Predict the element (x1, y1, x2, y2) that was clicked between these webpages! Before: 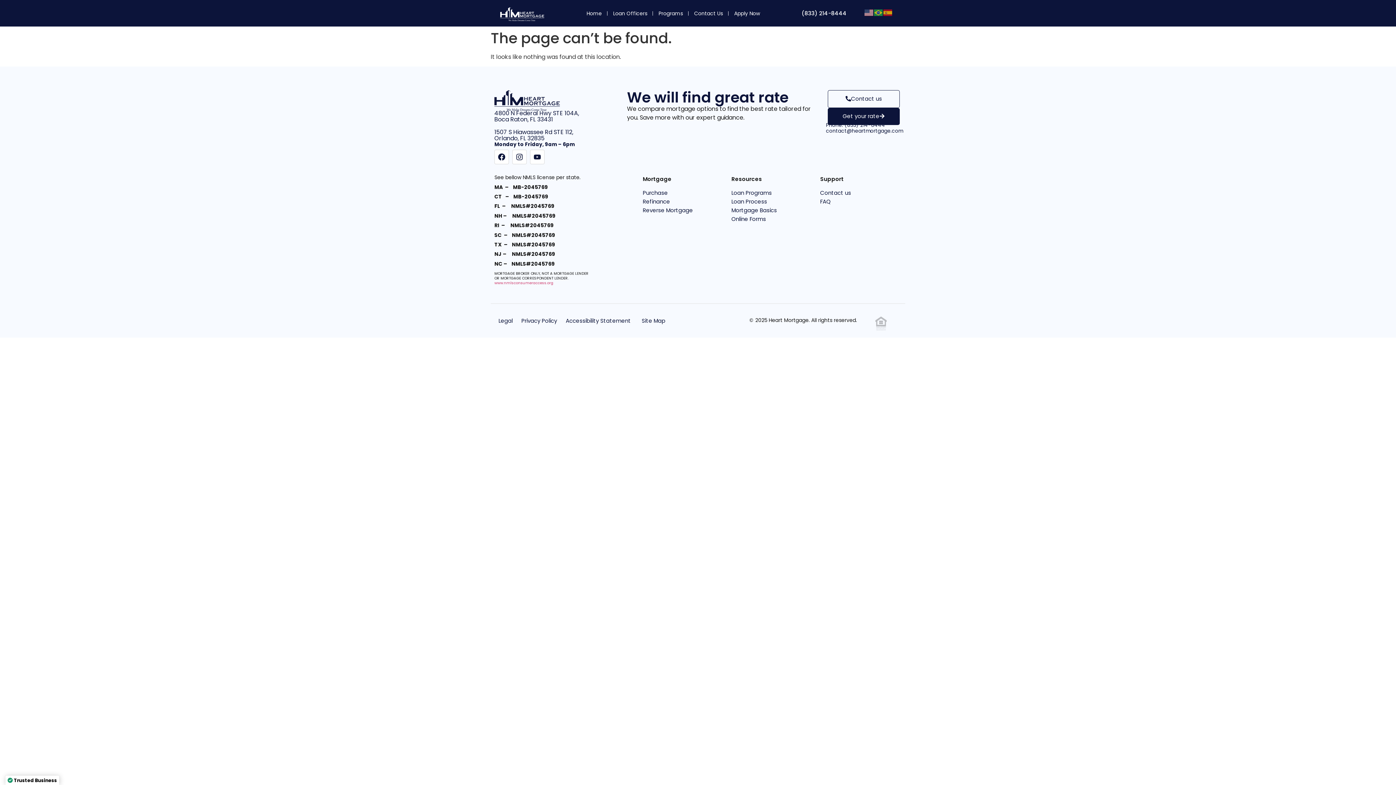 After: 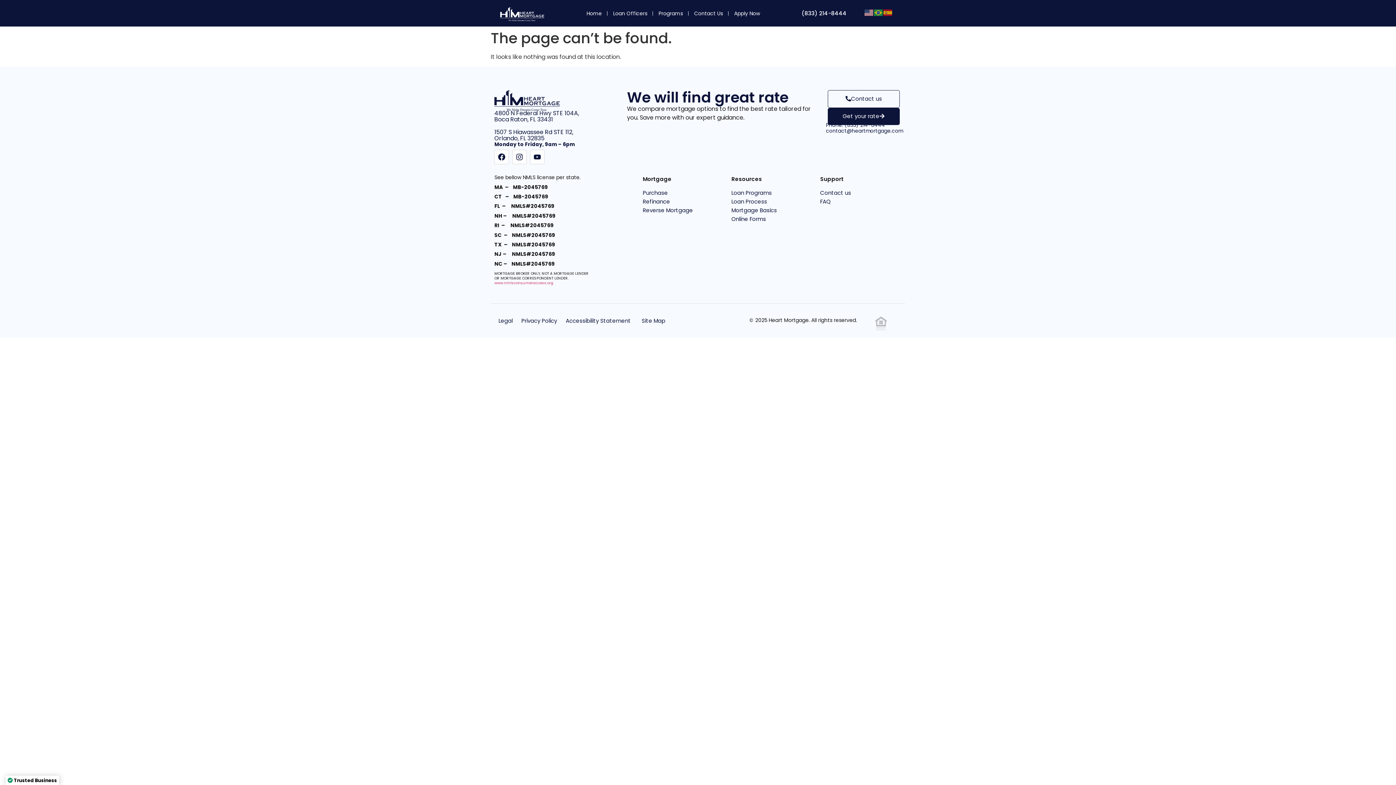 Action: label: Contact us bbox: (828, 90, 900, 108)